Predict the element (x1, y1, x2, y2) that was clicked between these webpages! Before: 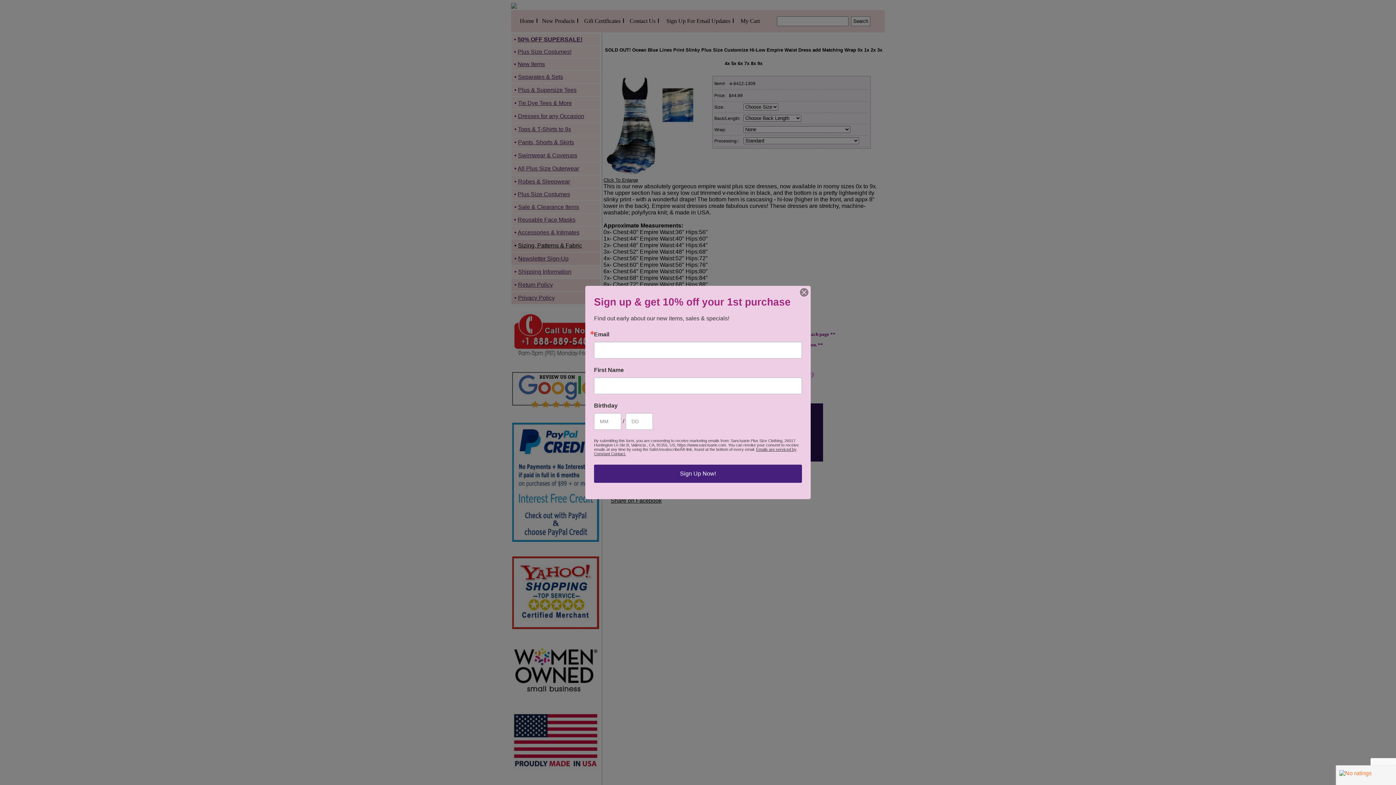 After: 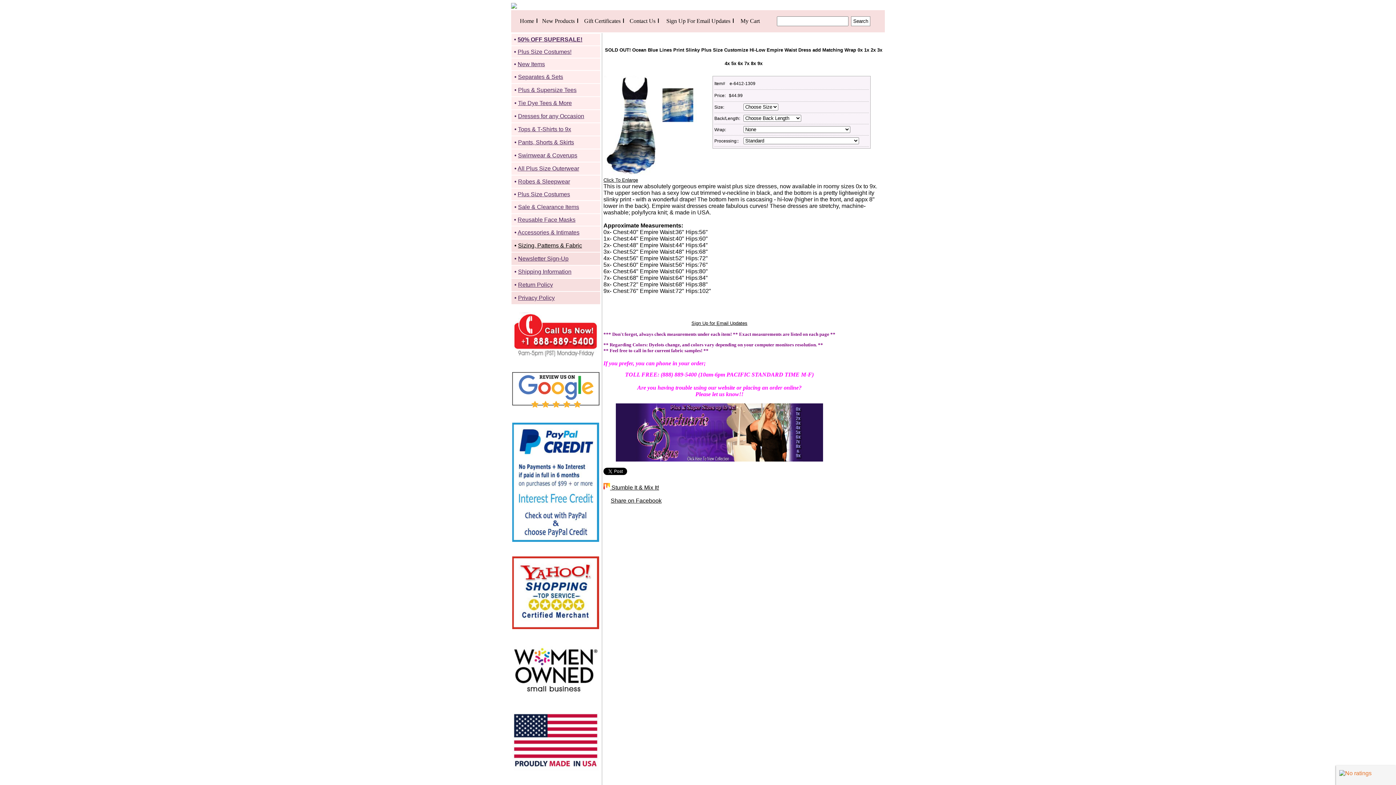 Action: bbox: (800, 288, 808, 296)